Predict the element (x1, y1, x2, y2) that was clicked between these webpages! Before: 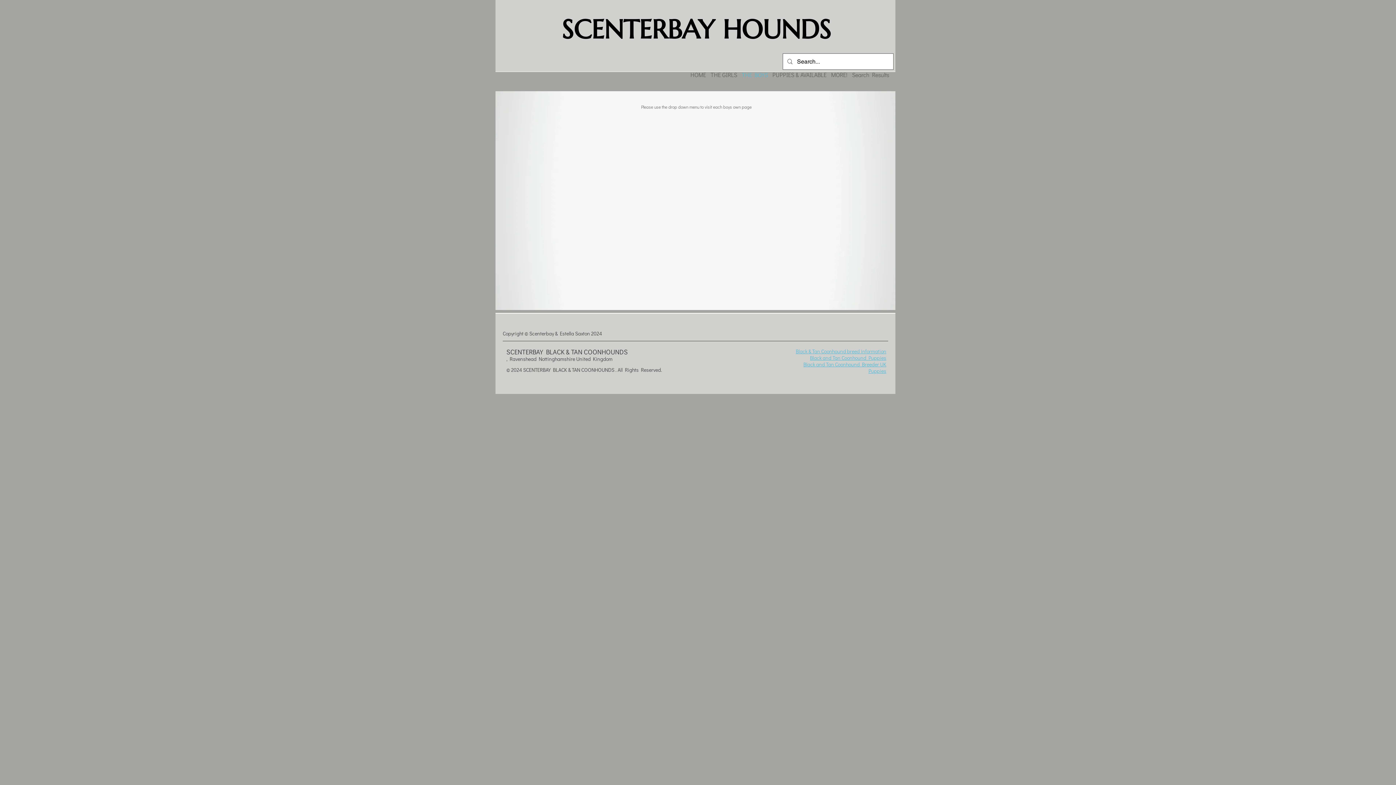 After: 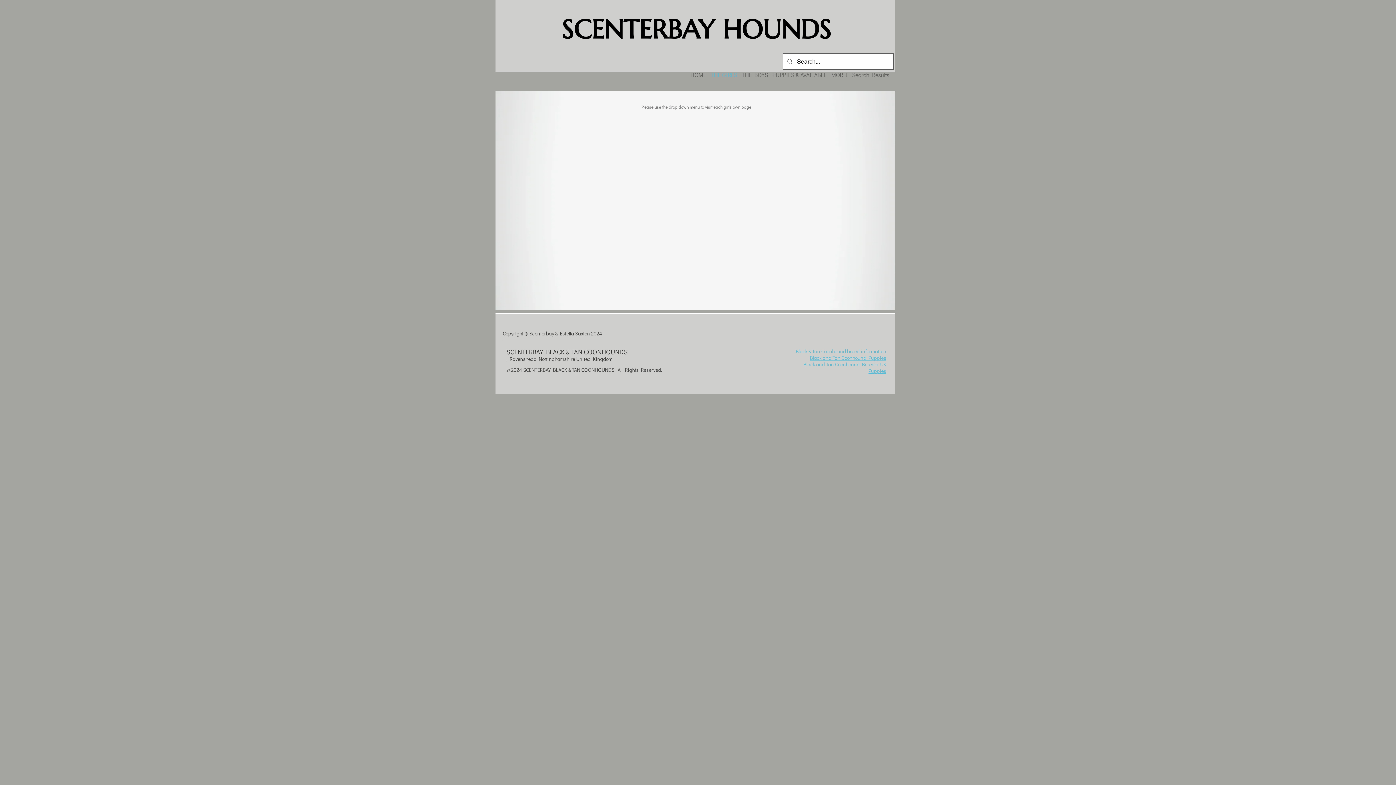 Action: bbox: (708, 69, 739, 80) label: THE GIRLS